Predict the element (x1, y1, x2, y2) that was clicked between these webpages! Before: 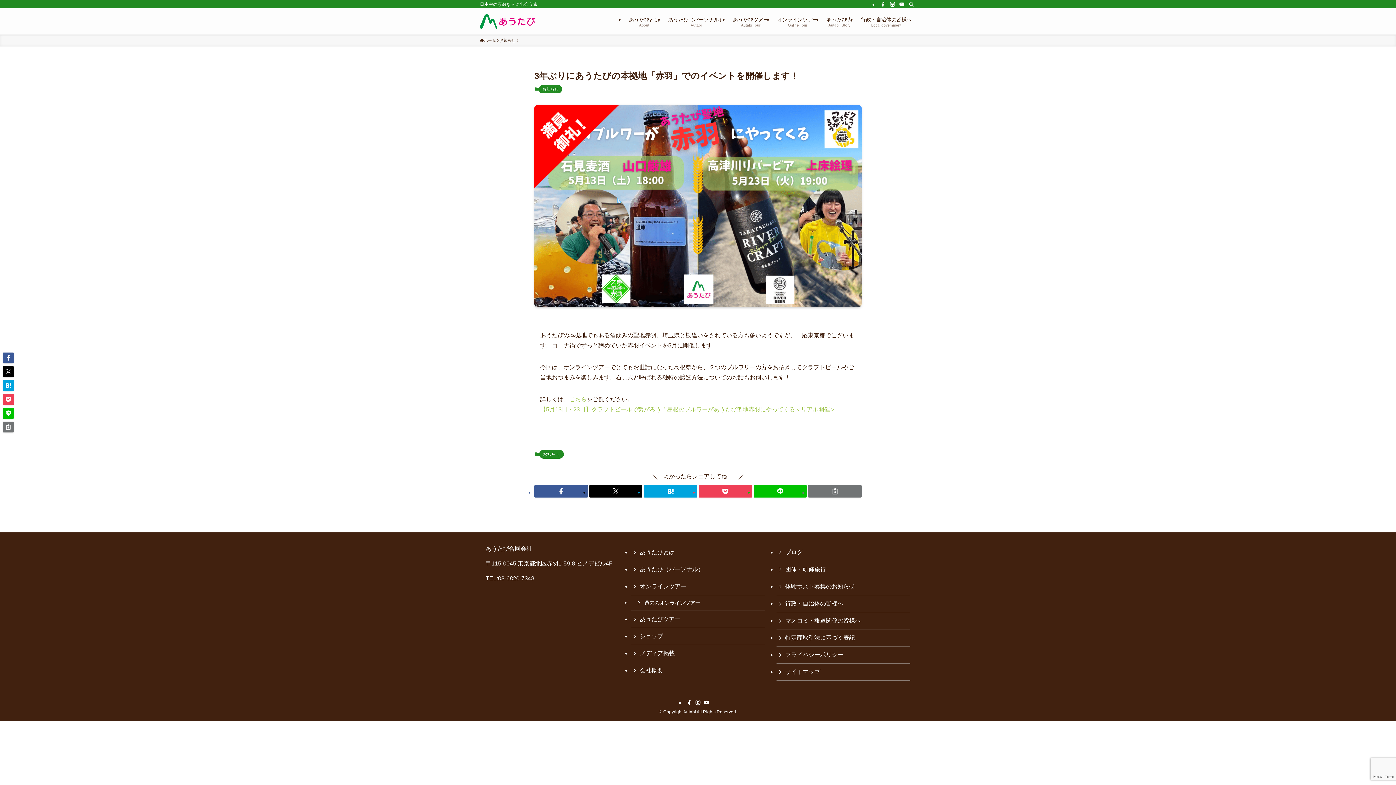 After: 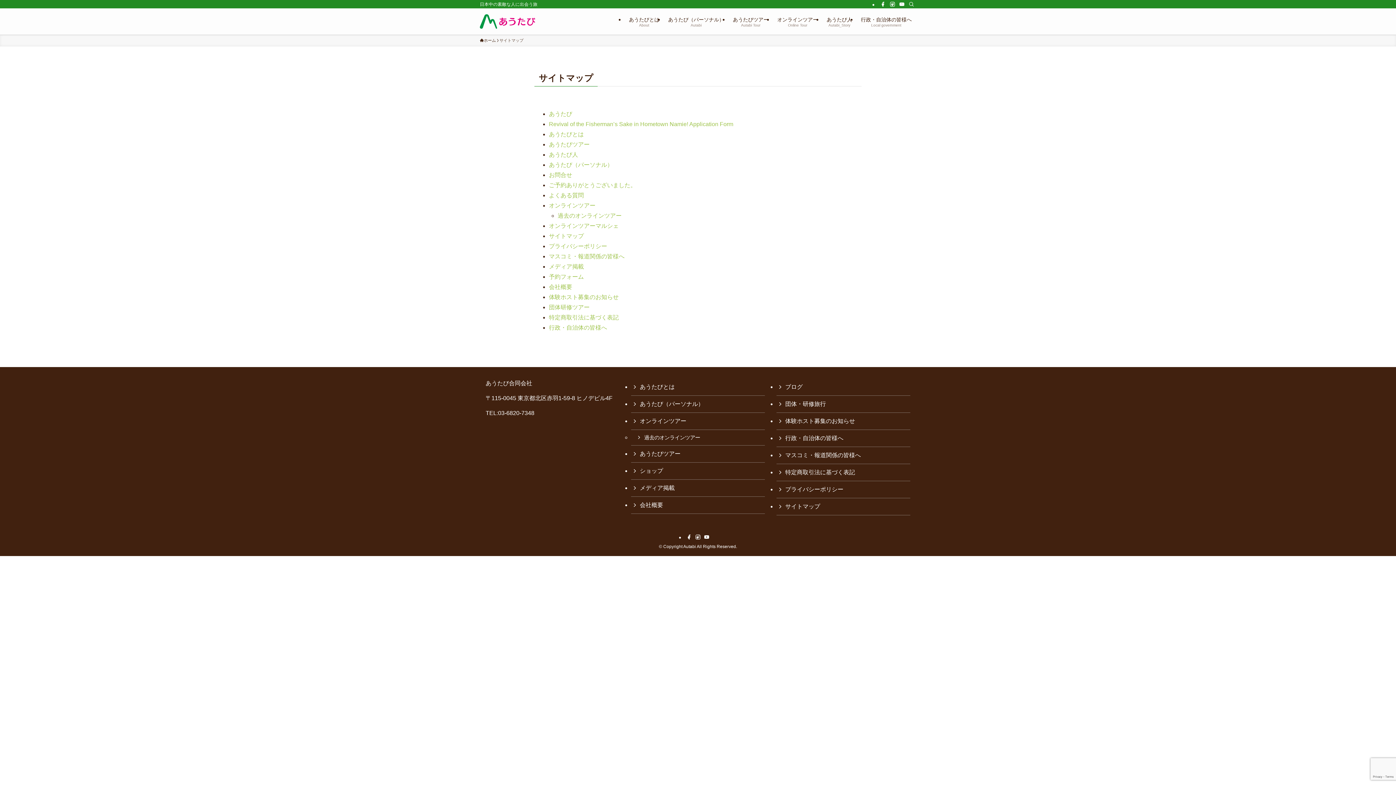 Action: bbox: (776, 664, 910, 681) label: サイトマップ